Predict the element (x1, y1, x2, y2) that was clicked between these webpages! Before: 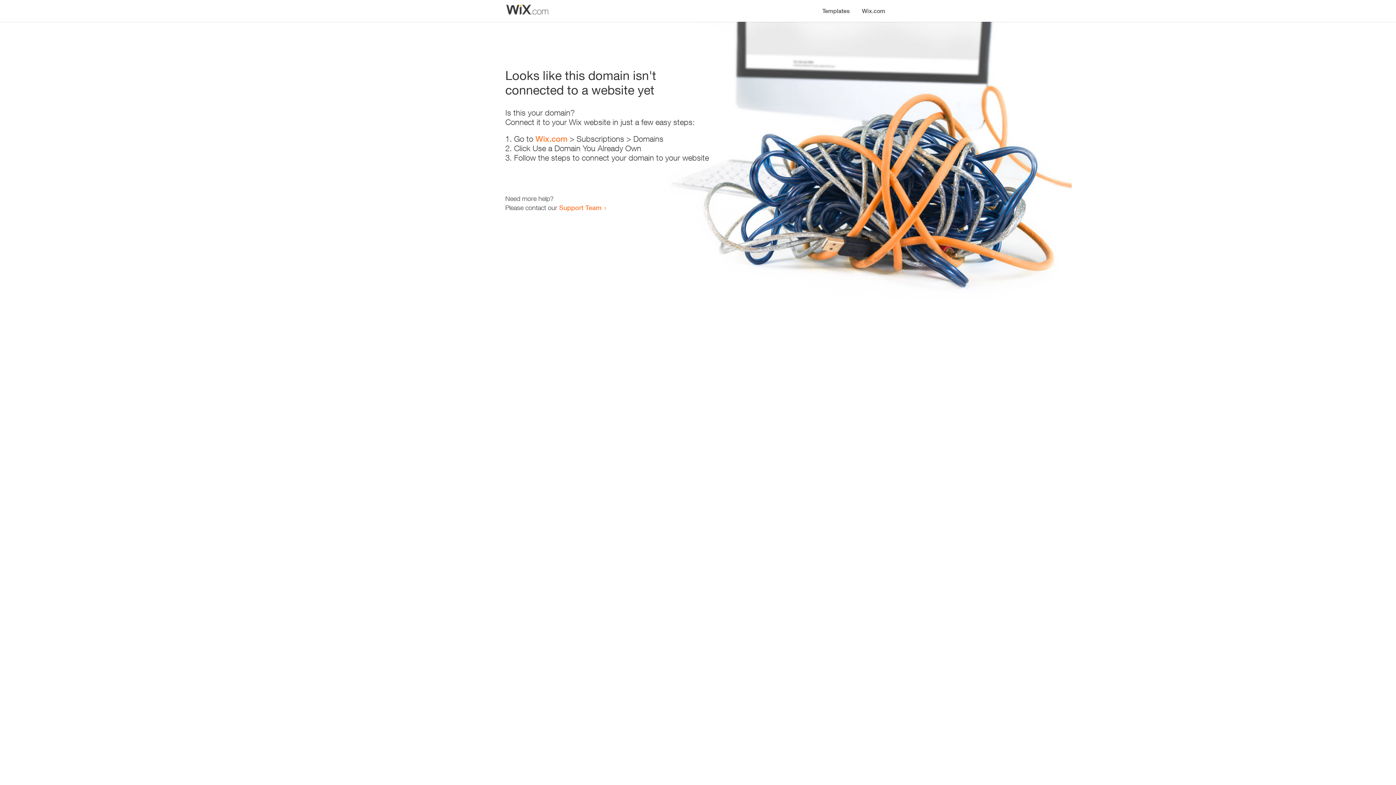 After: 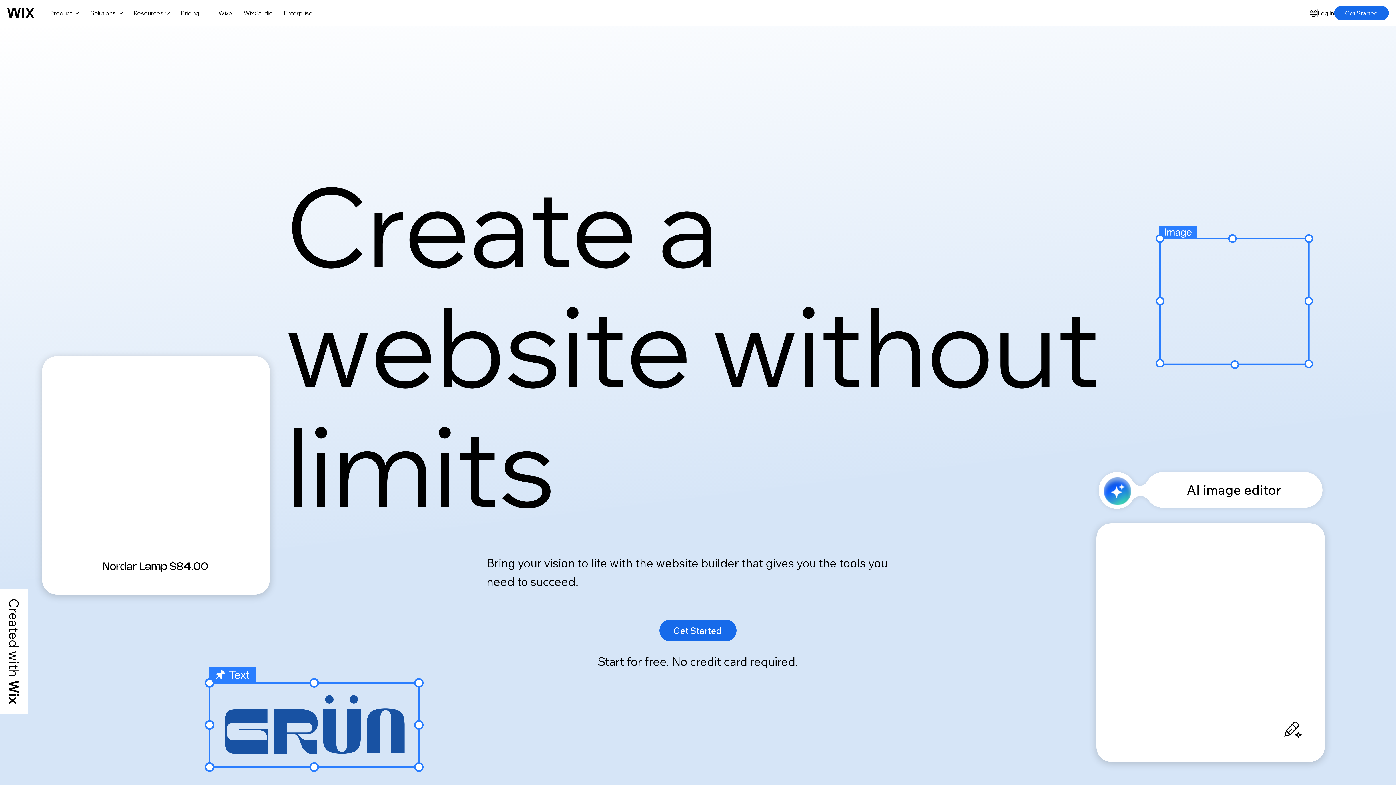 Action: label: Wix.com bbox: (856, 0, 890, 14)